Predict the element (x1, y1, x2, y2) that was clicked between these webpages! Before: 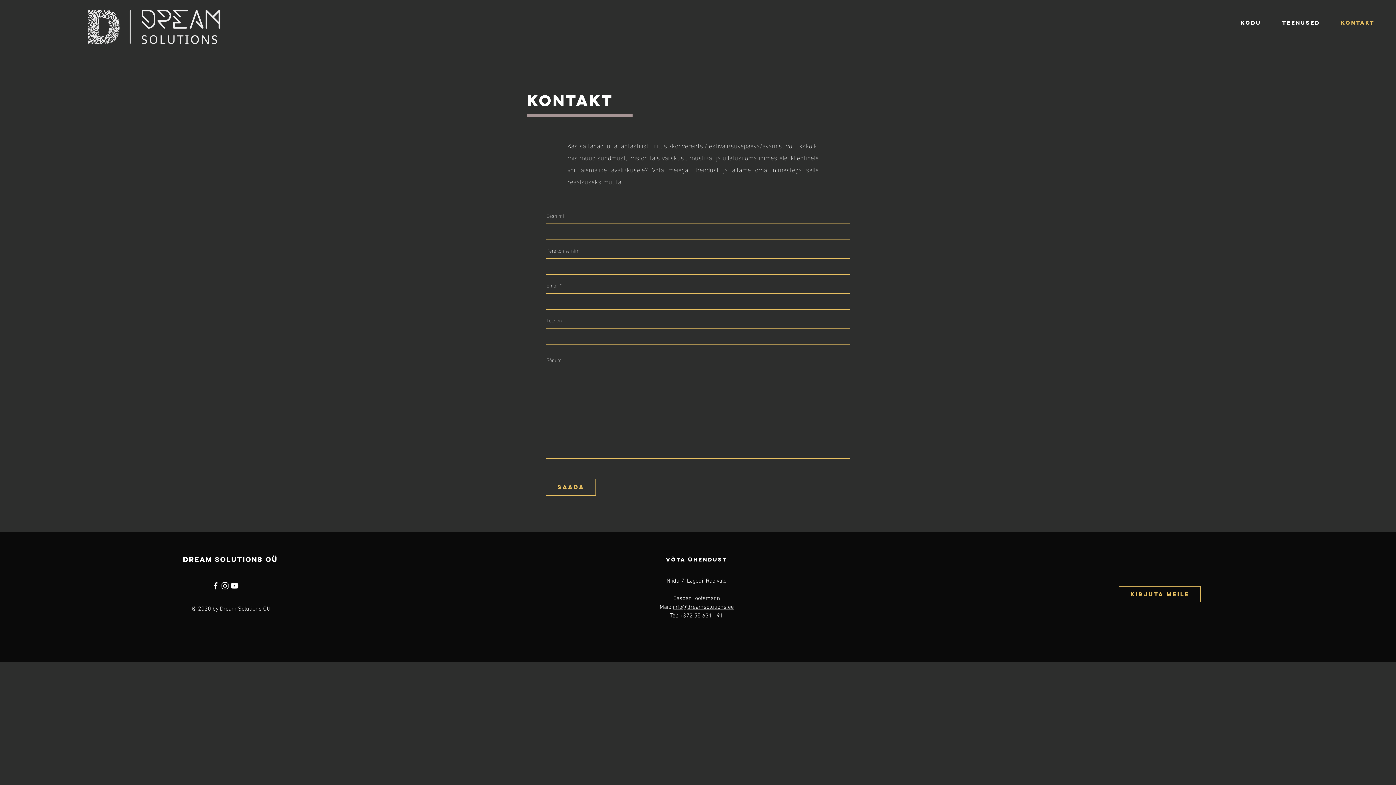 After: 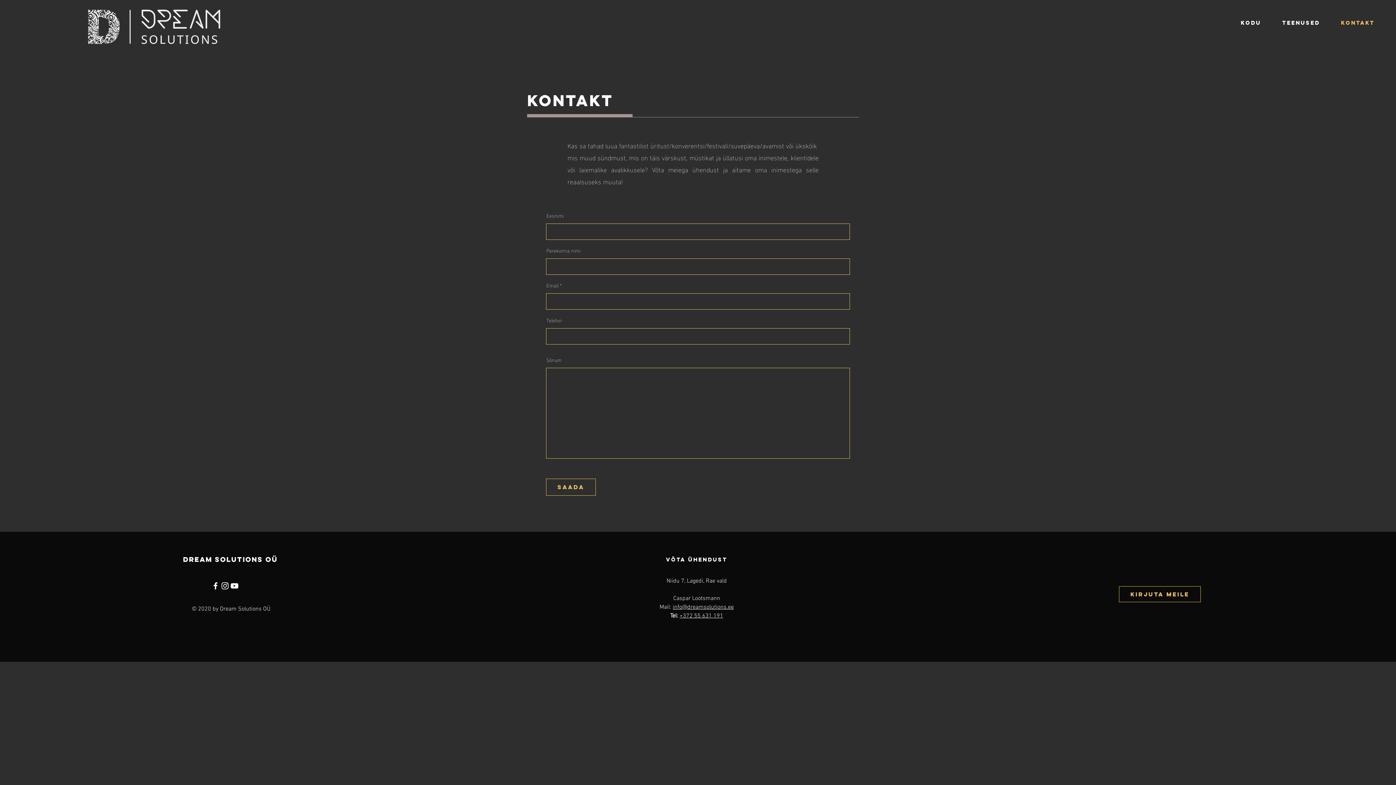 Action: label: Instagram bbox: (220, 581, 229, 590)